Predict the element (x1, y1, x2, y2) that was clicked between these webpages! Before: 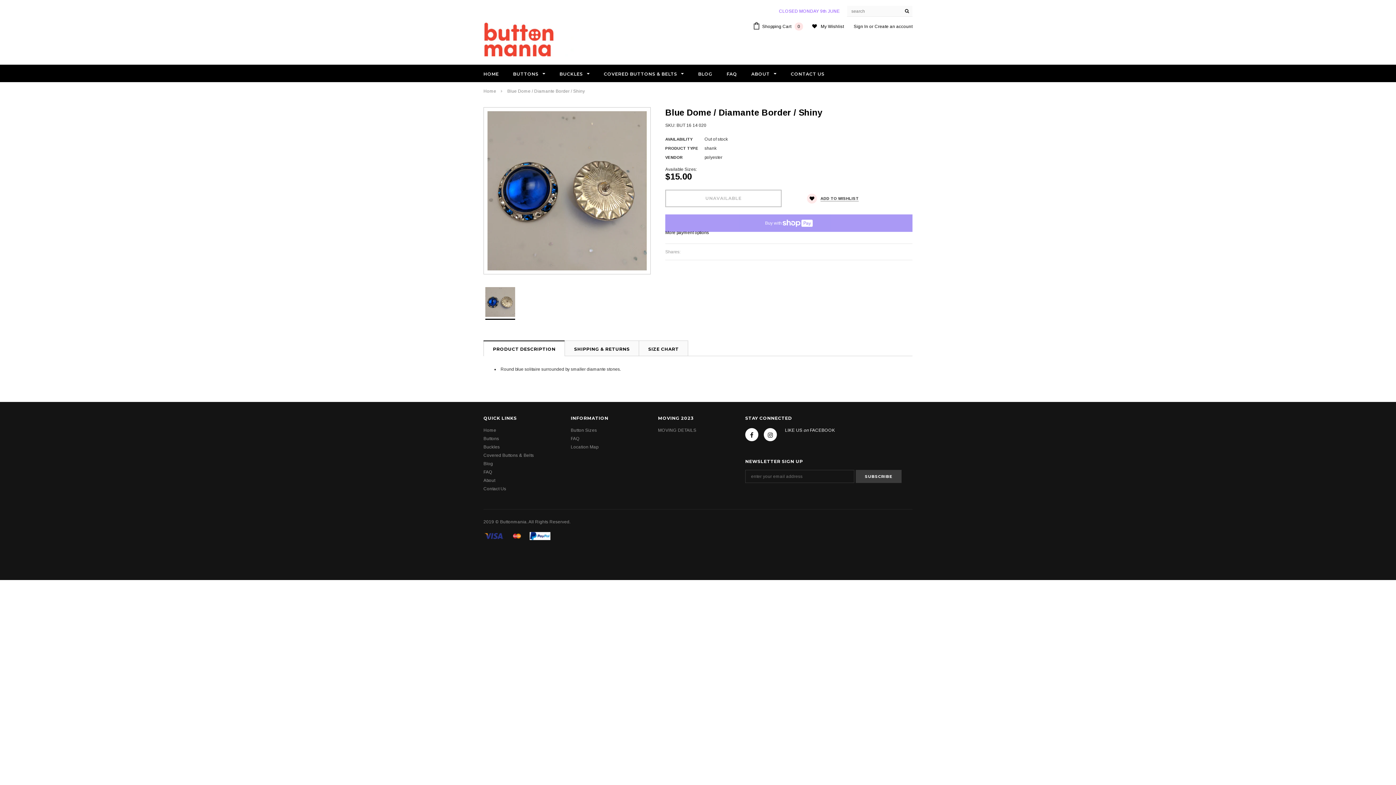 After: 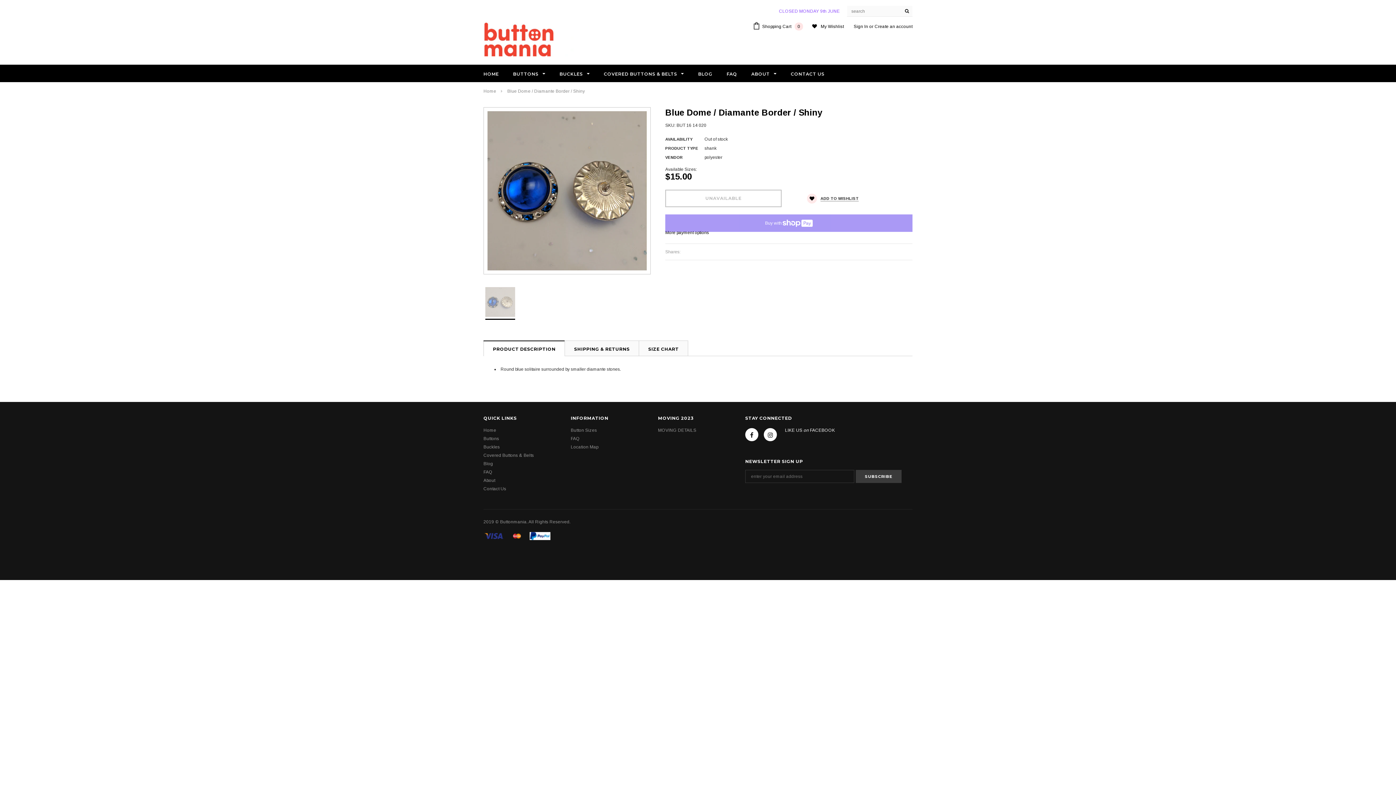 Action: bbox: (485, 285, 515, 318)